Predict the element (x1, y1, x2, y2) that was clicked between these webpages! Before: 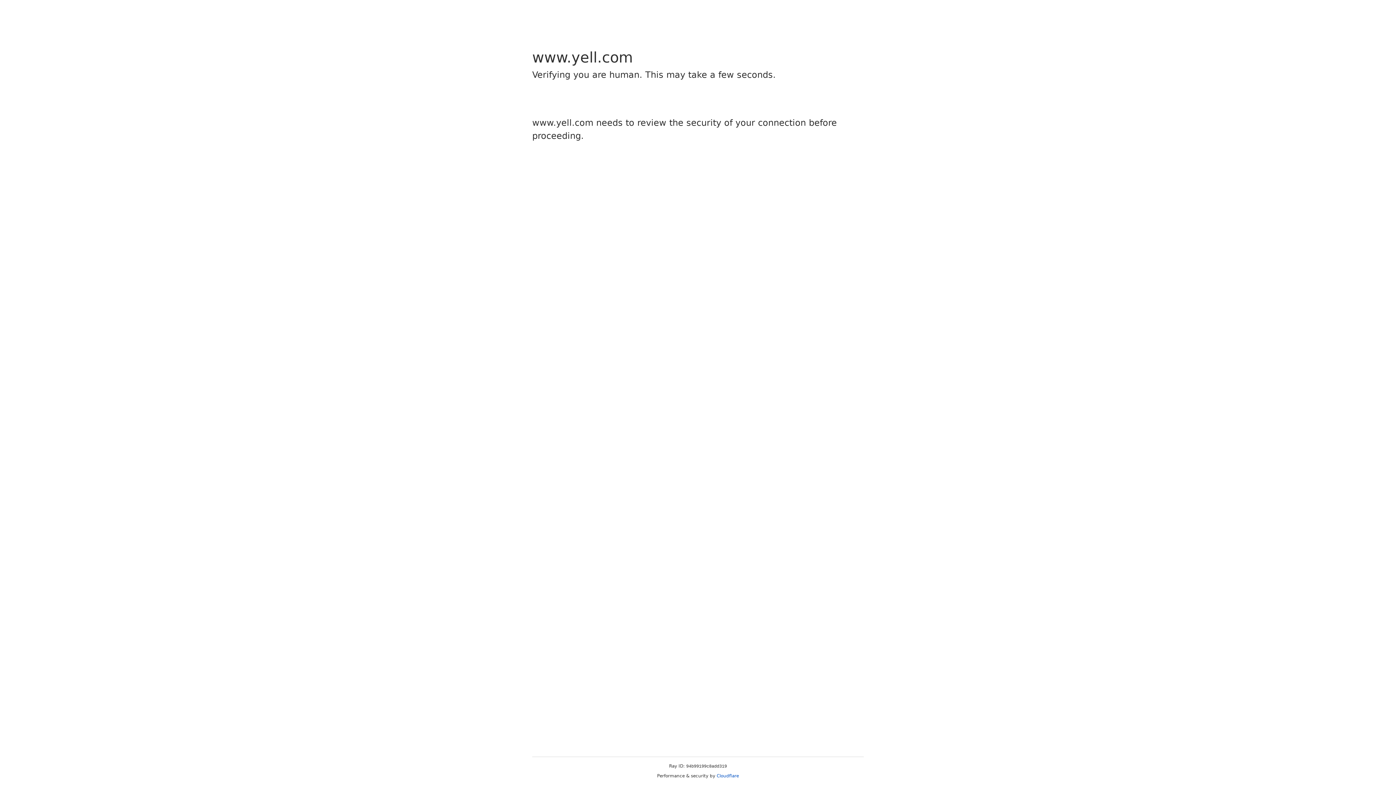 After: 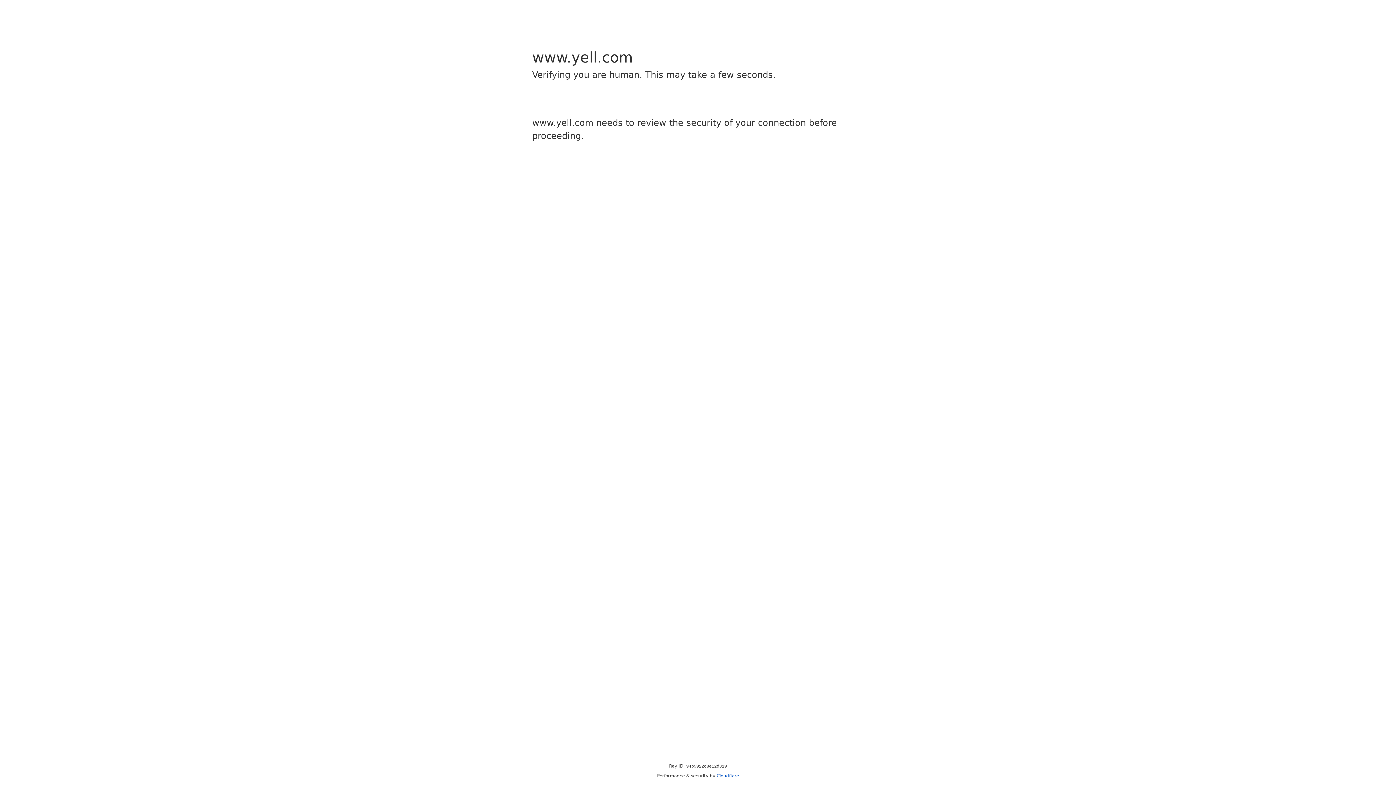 Action: bbox: (716, 773, 739, 778) label: Cloudflare